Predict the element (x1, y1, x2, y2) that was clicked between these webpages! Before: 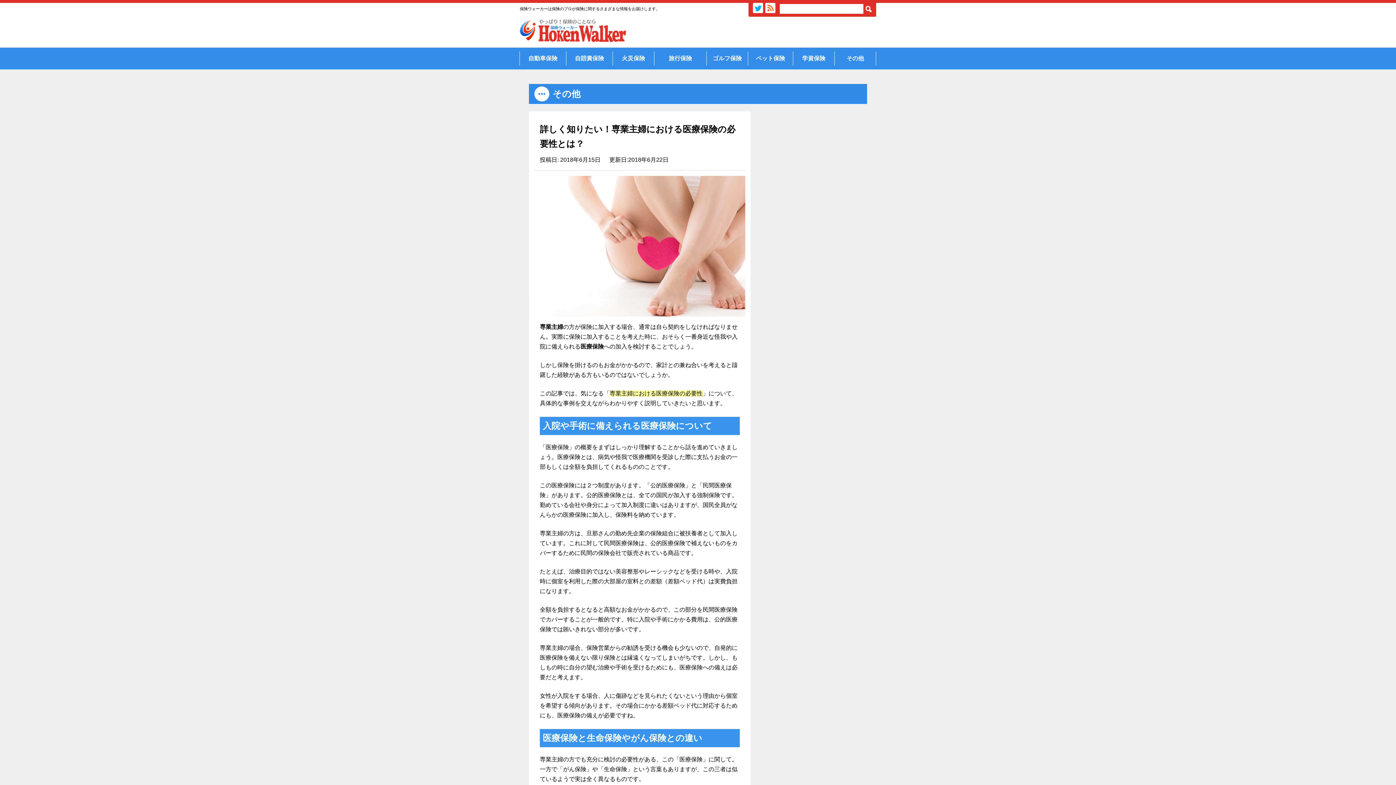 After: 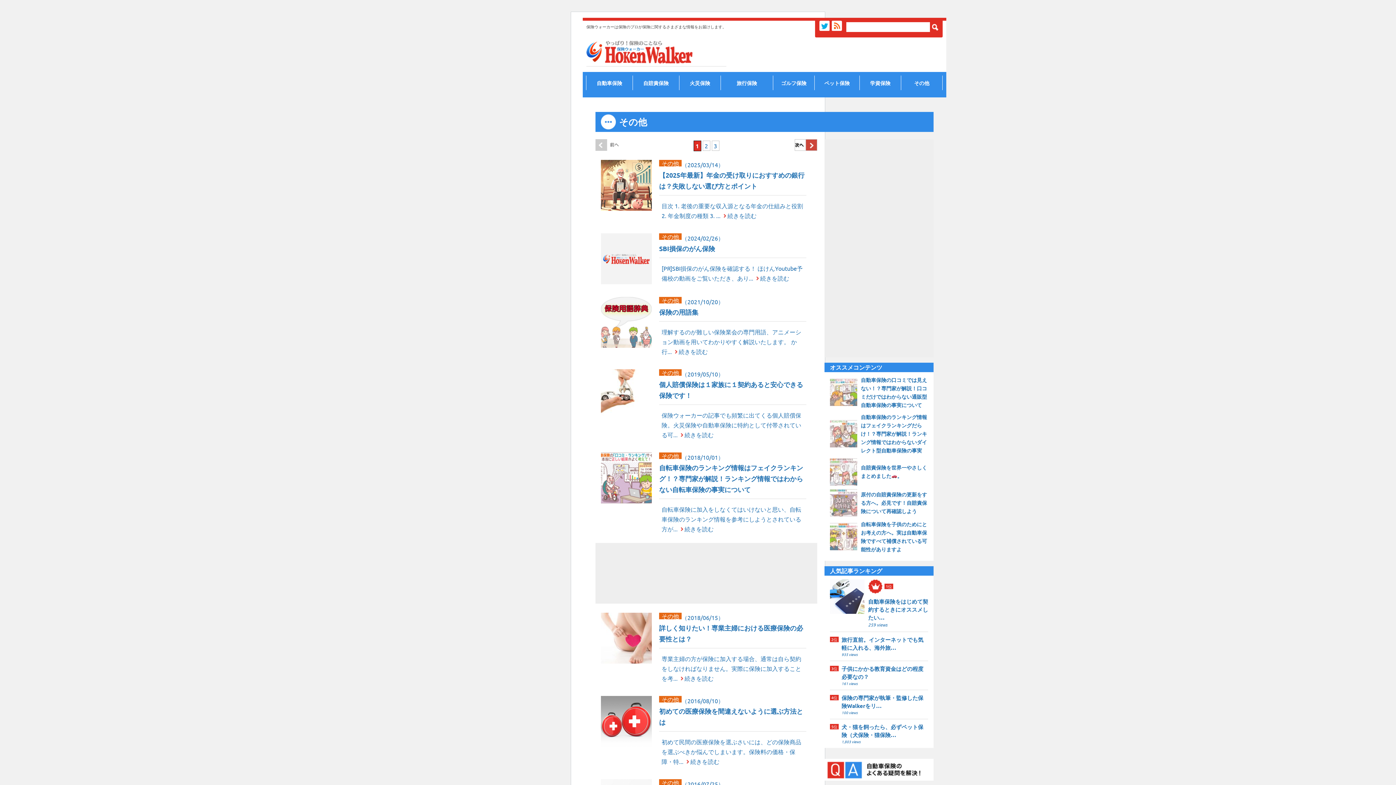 Action: bbox: (834, 51, 876, 65) label: その他